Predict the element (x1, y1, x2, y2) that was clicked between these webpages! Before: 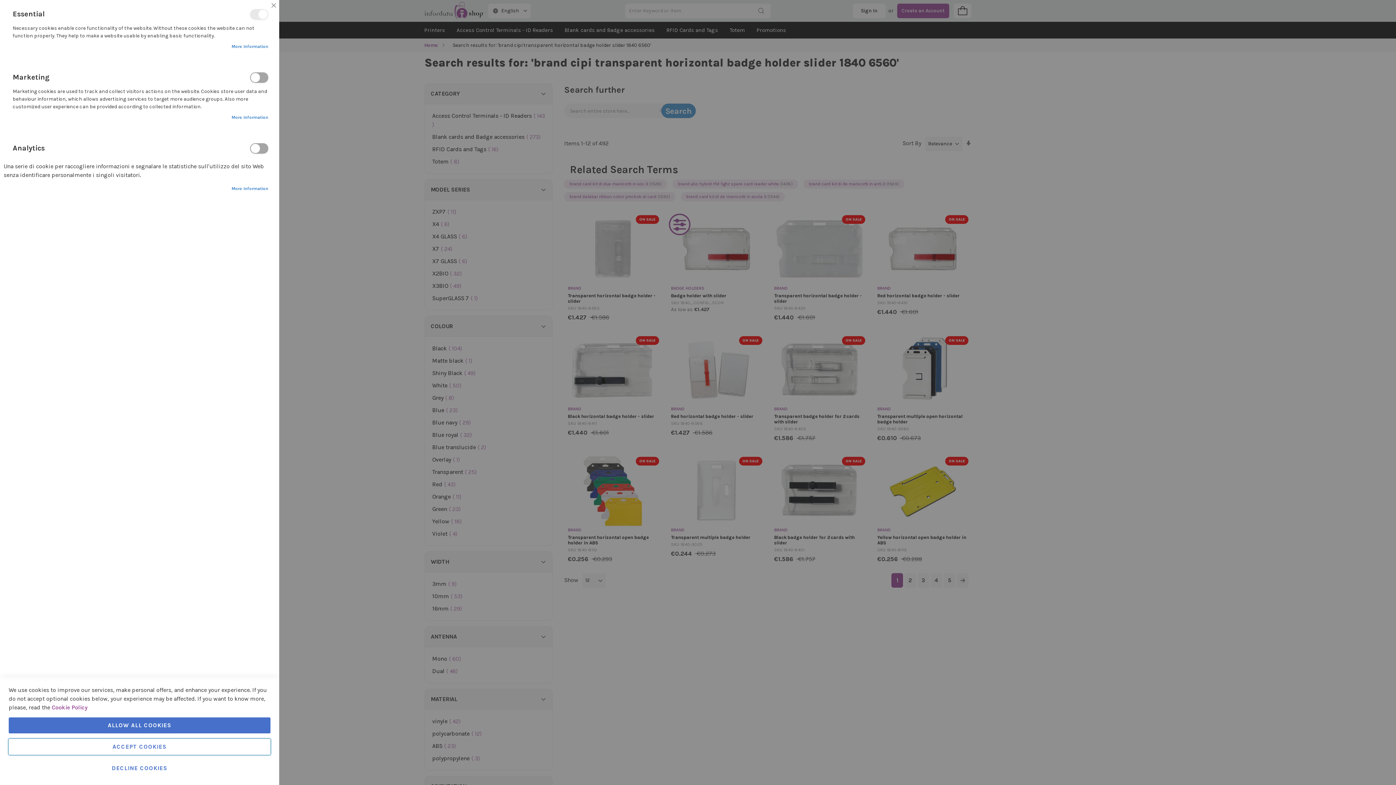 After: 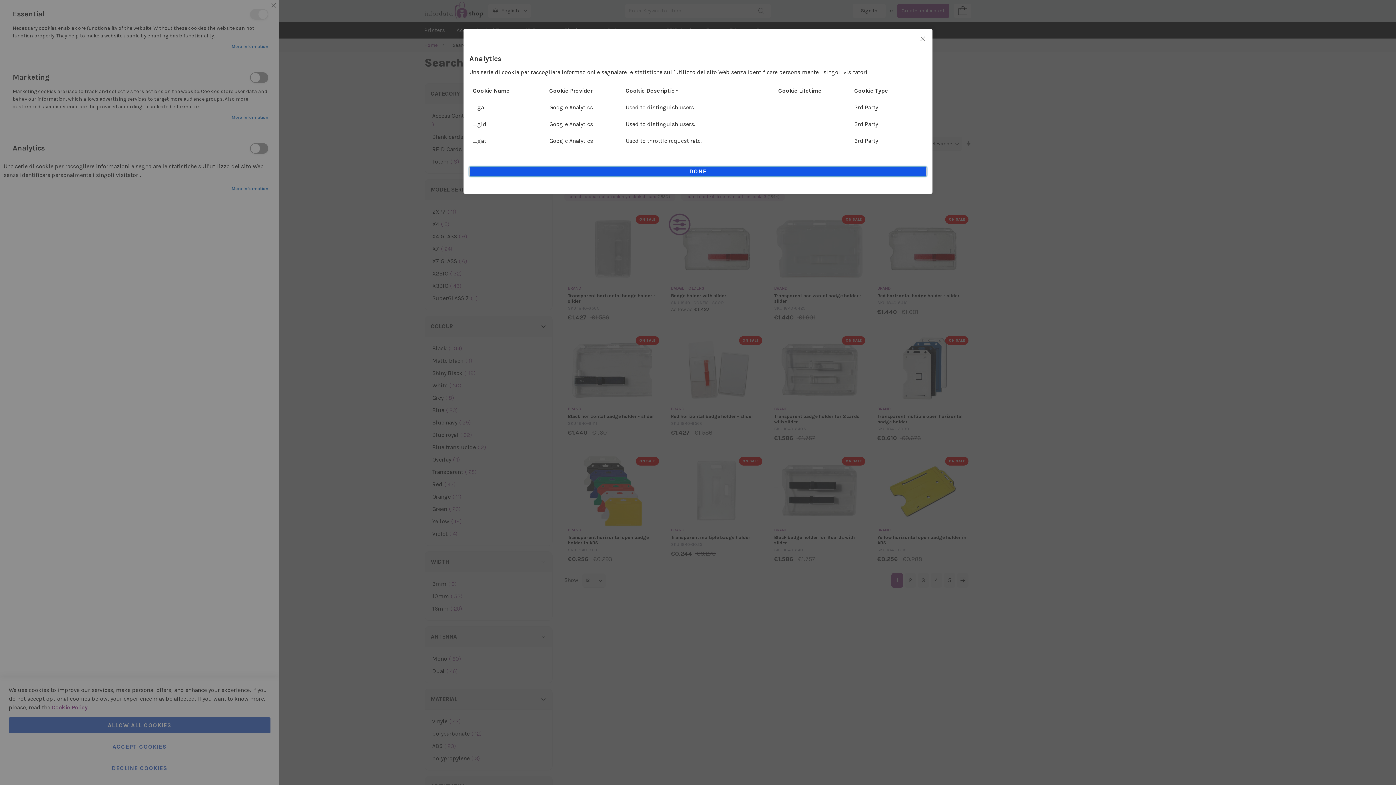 Action: label: More Information bbox: (231, 185, 268, 192)